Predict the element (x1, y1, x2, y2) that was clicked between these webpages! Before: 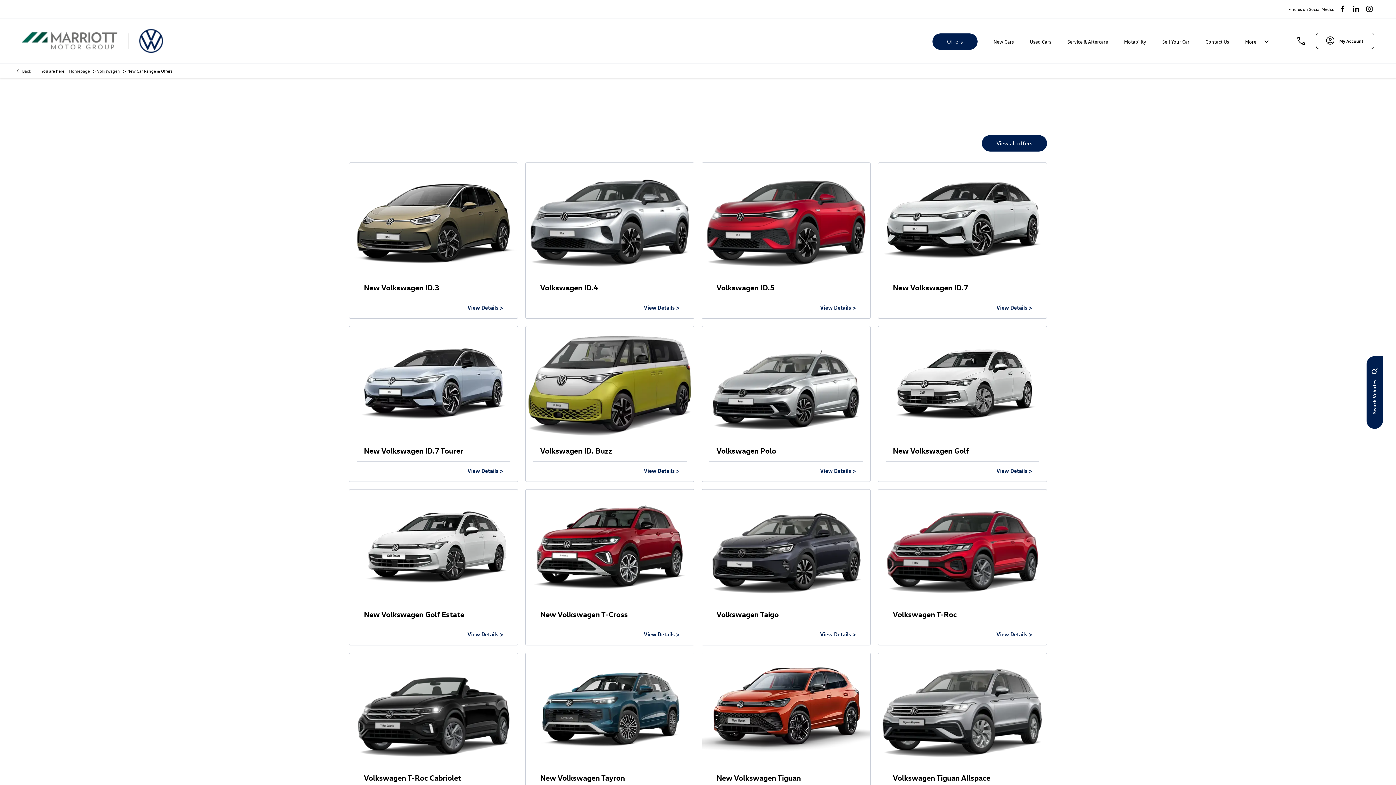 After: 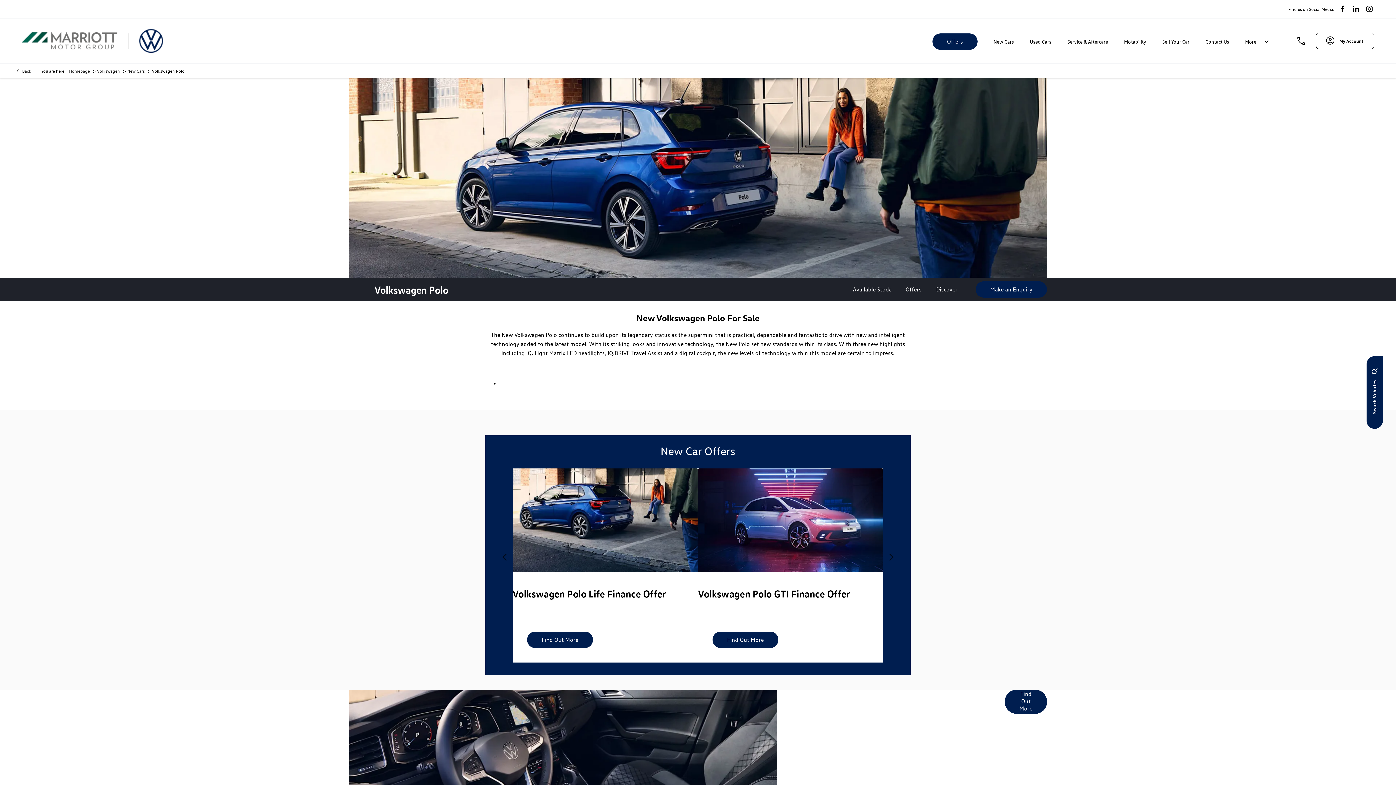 Action: bbox: (702, 326, 870, 438)